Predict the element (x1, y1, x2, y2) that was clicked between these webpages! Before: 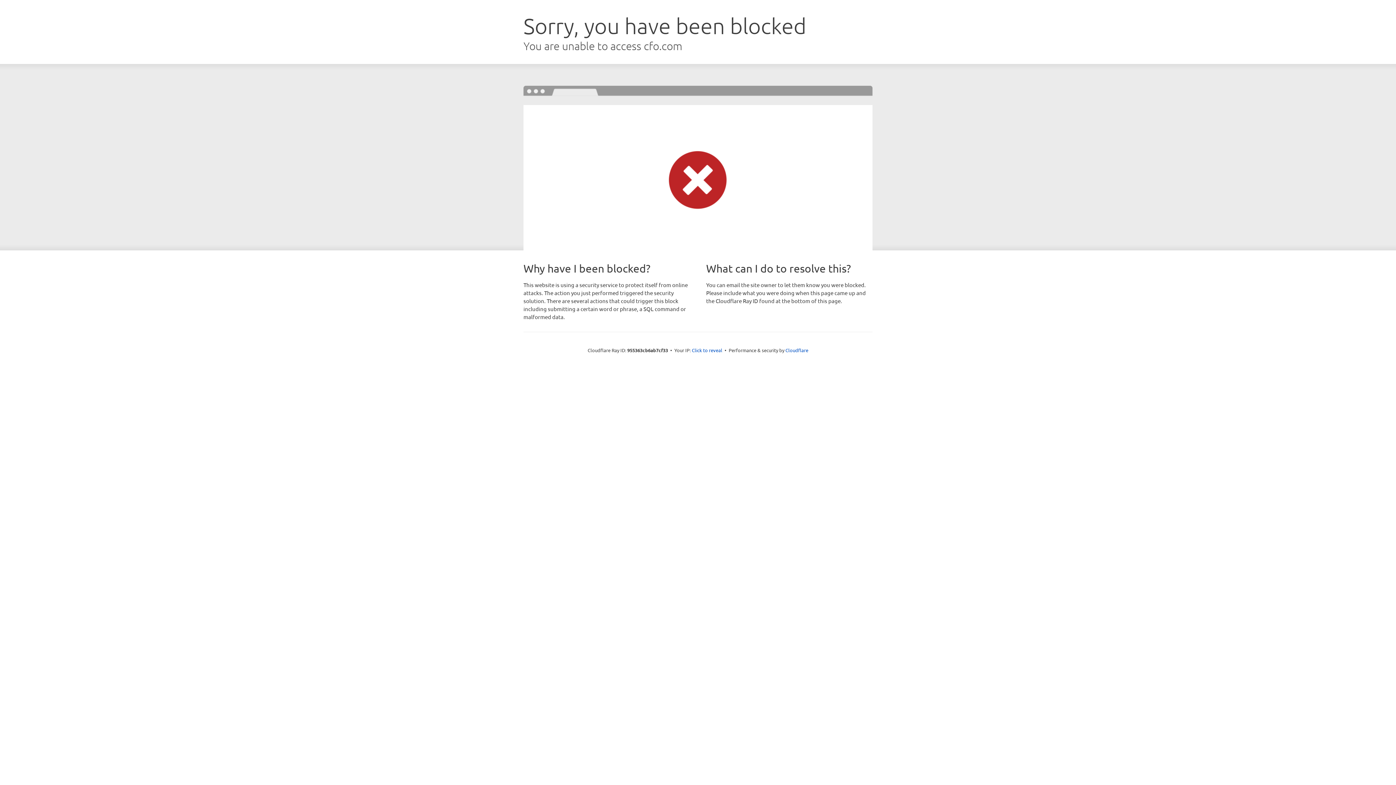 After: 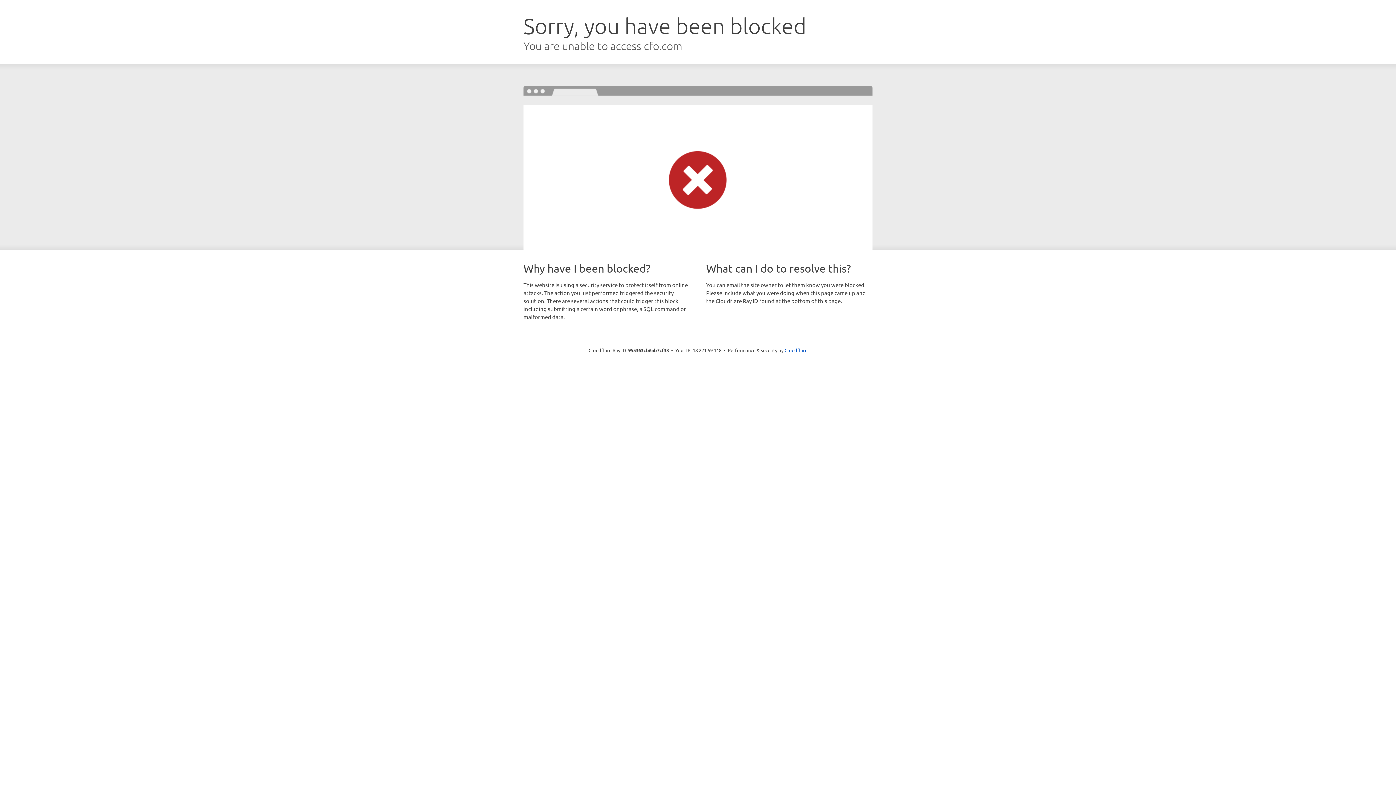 Action: bbox: (692, 346, 722, 353) label: Click to reveal